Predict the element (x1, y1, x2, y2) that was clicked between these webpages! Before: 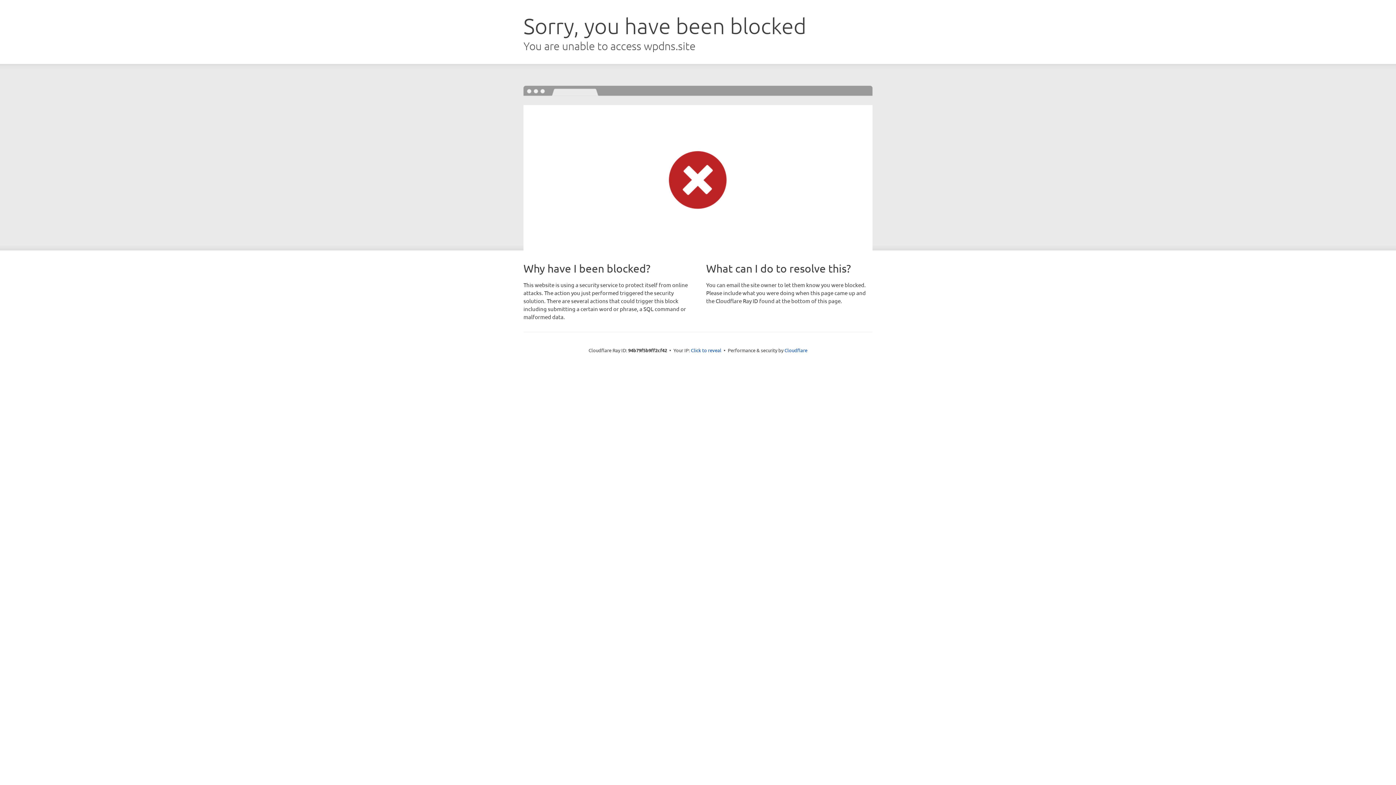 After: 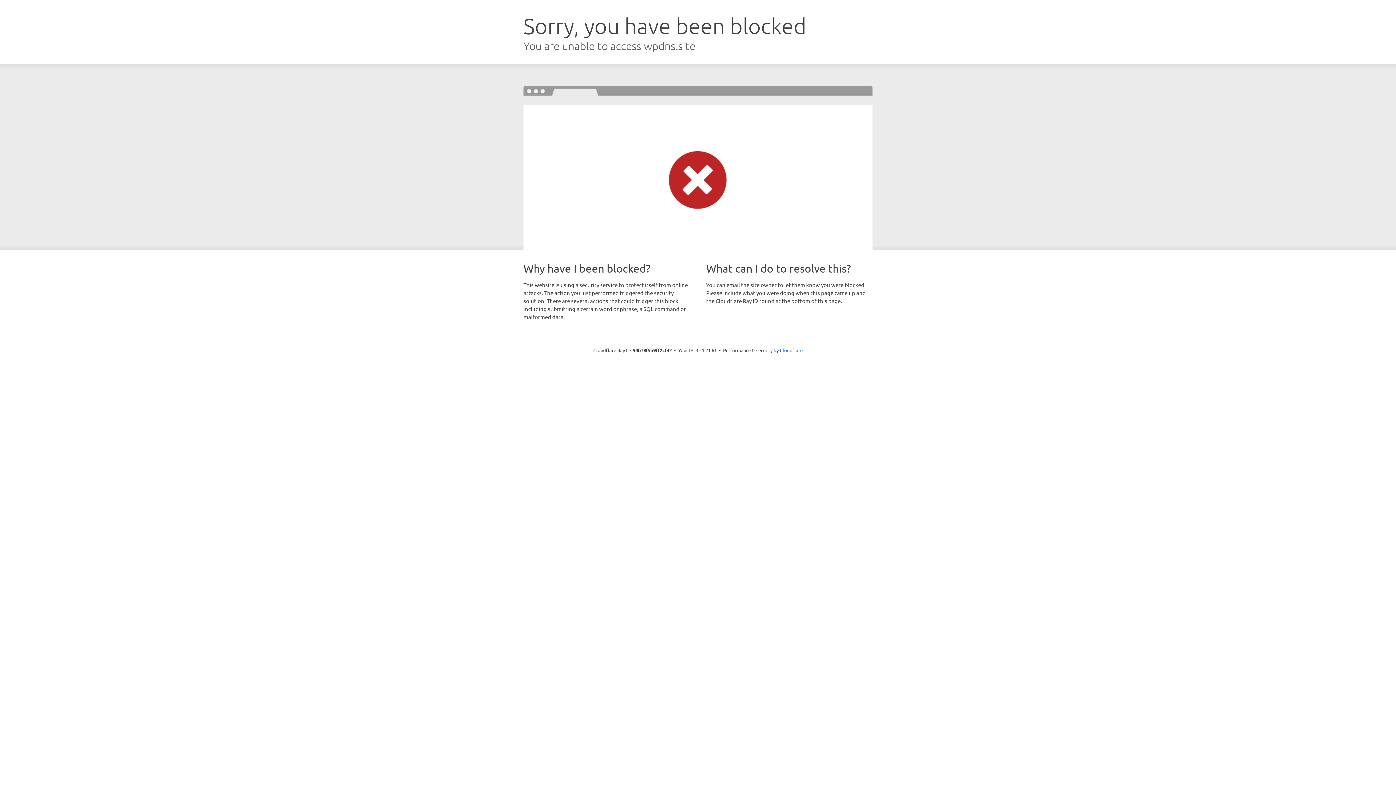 Action: label: Click to reveal bbox: (691, 346, 721, 353)